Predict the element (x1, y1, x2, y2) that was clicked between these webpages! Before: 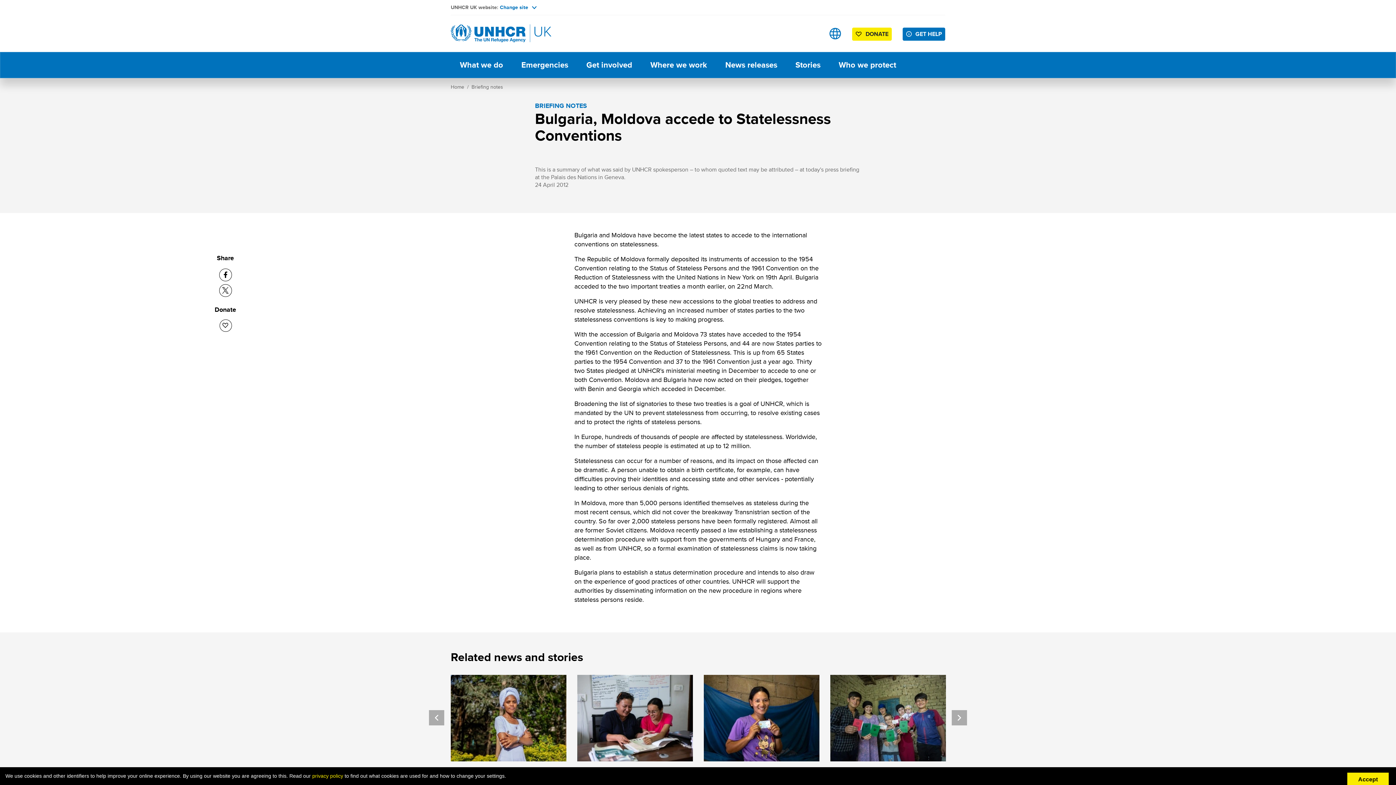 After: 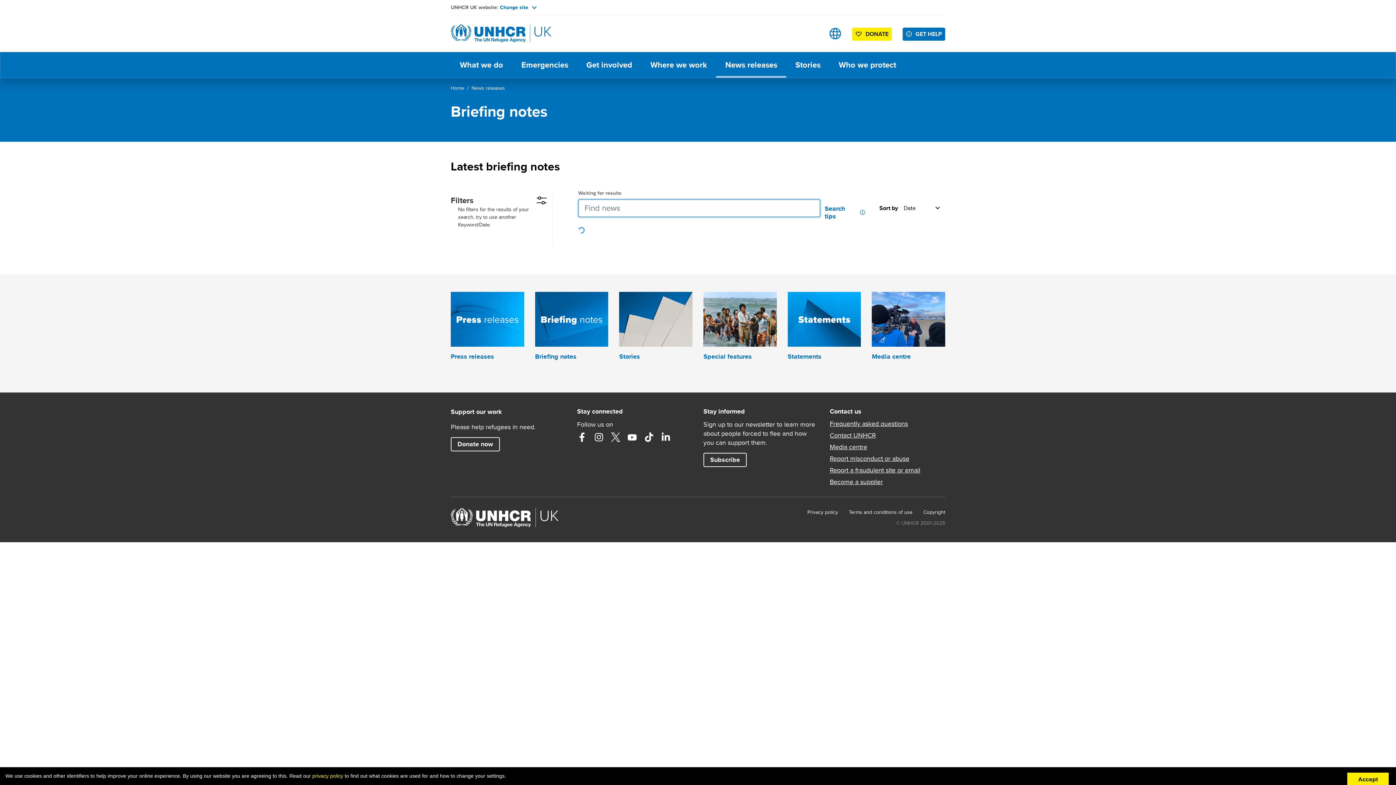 Action: bbox: (471, 83, 503, 90) label: Briefing notes